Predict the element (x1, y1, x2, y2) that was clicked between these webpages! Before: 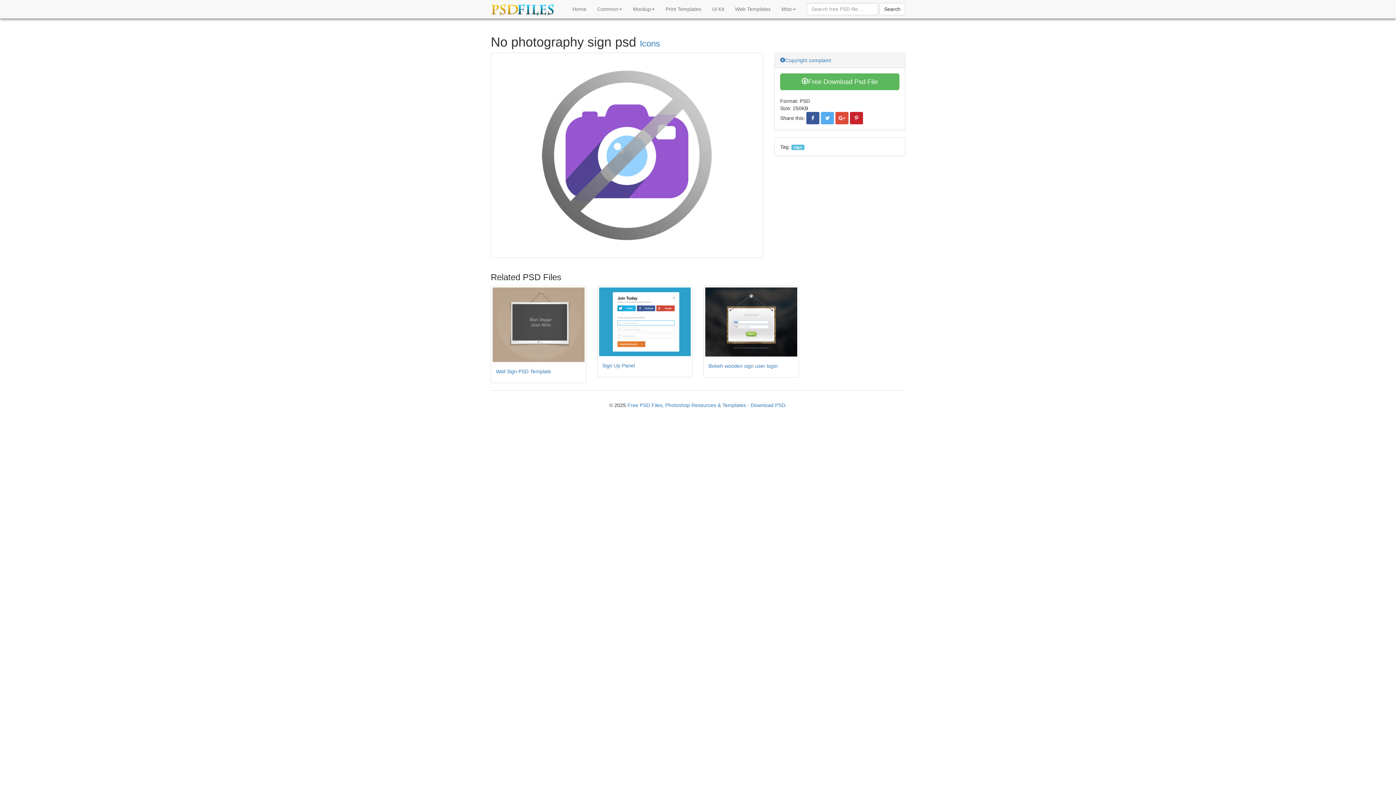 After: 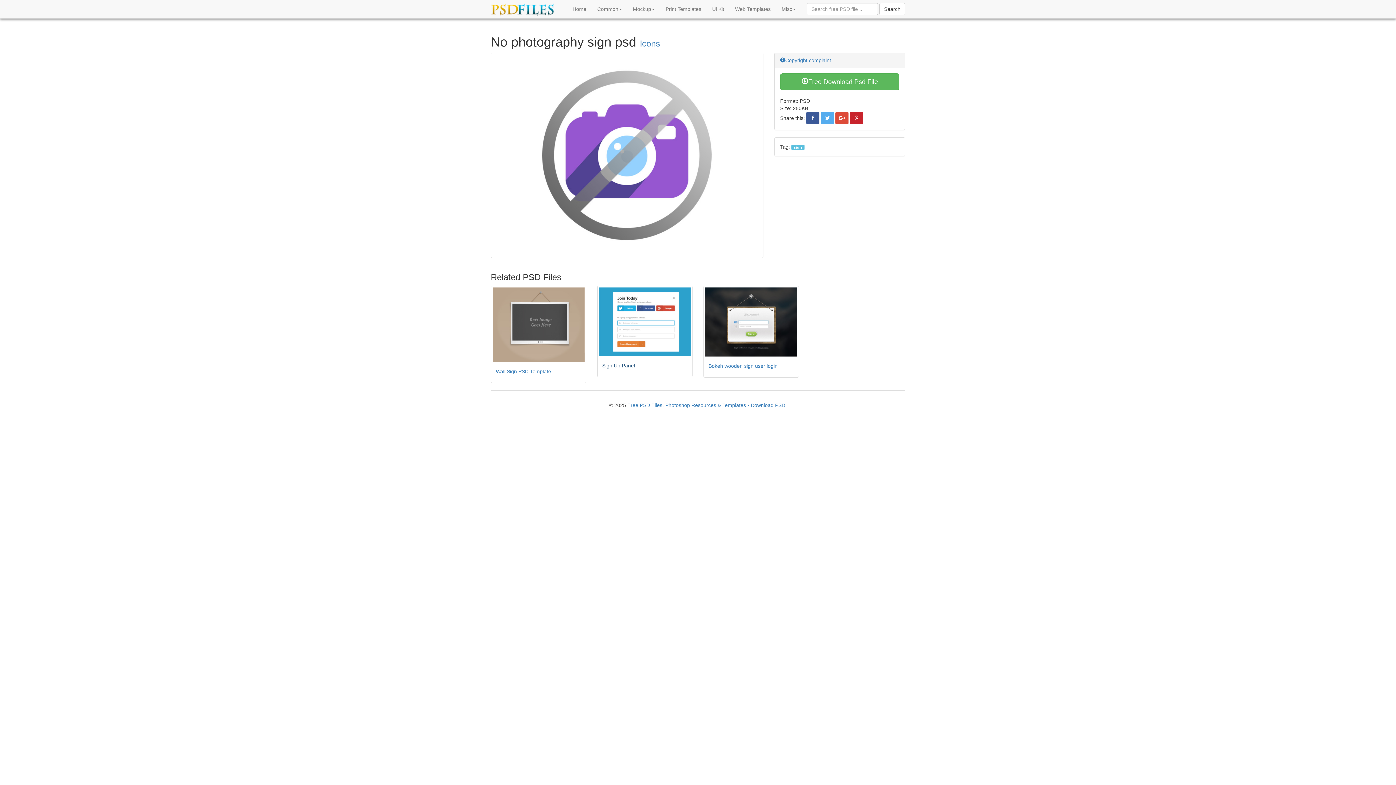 Action: label: Sign Up Panel bbox: (602, 363, 635, 368)